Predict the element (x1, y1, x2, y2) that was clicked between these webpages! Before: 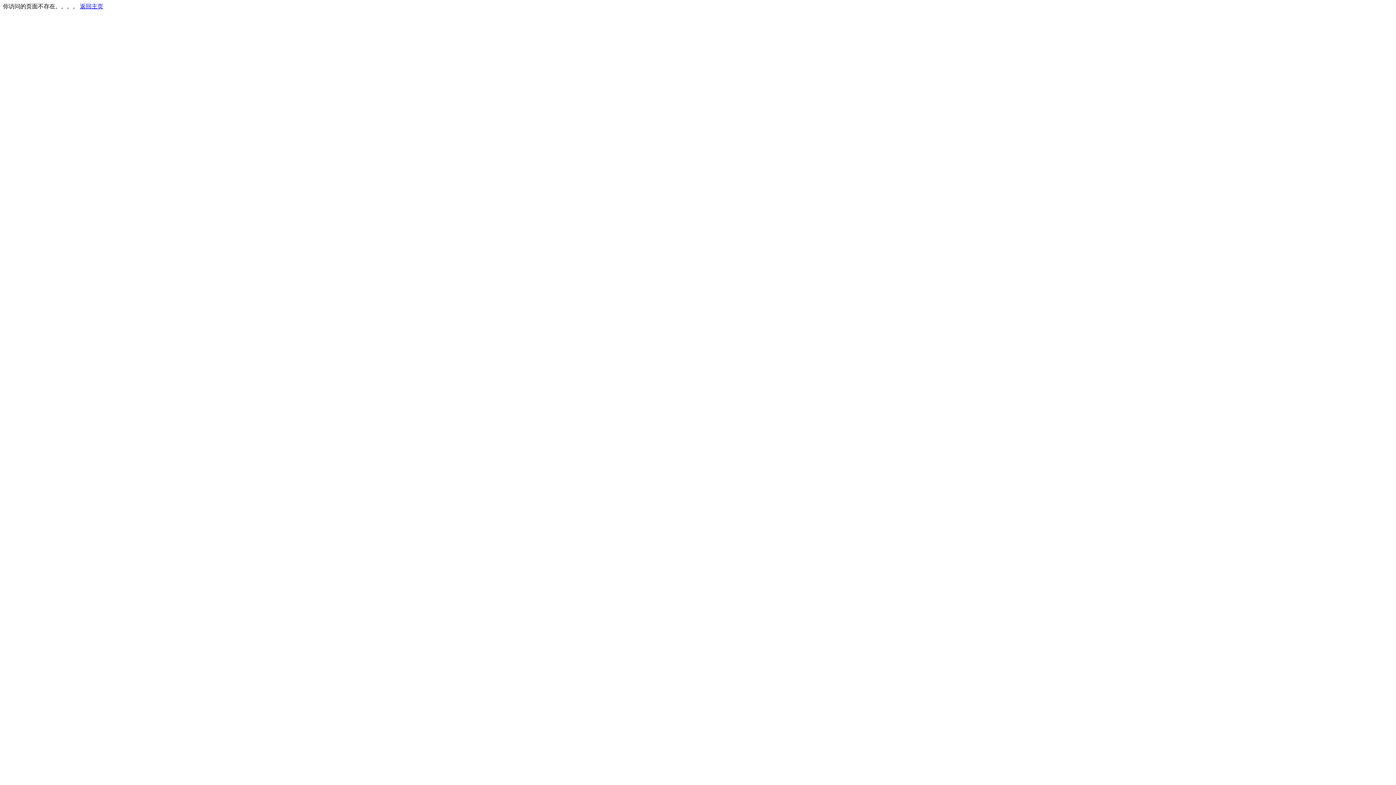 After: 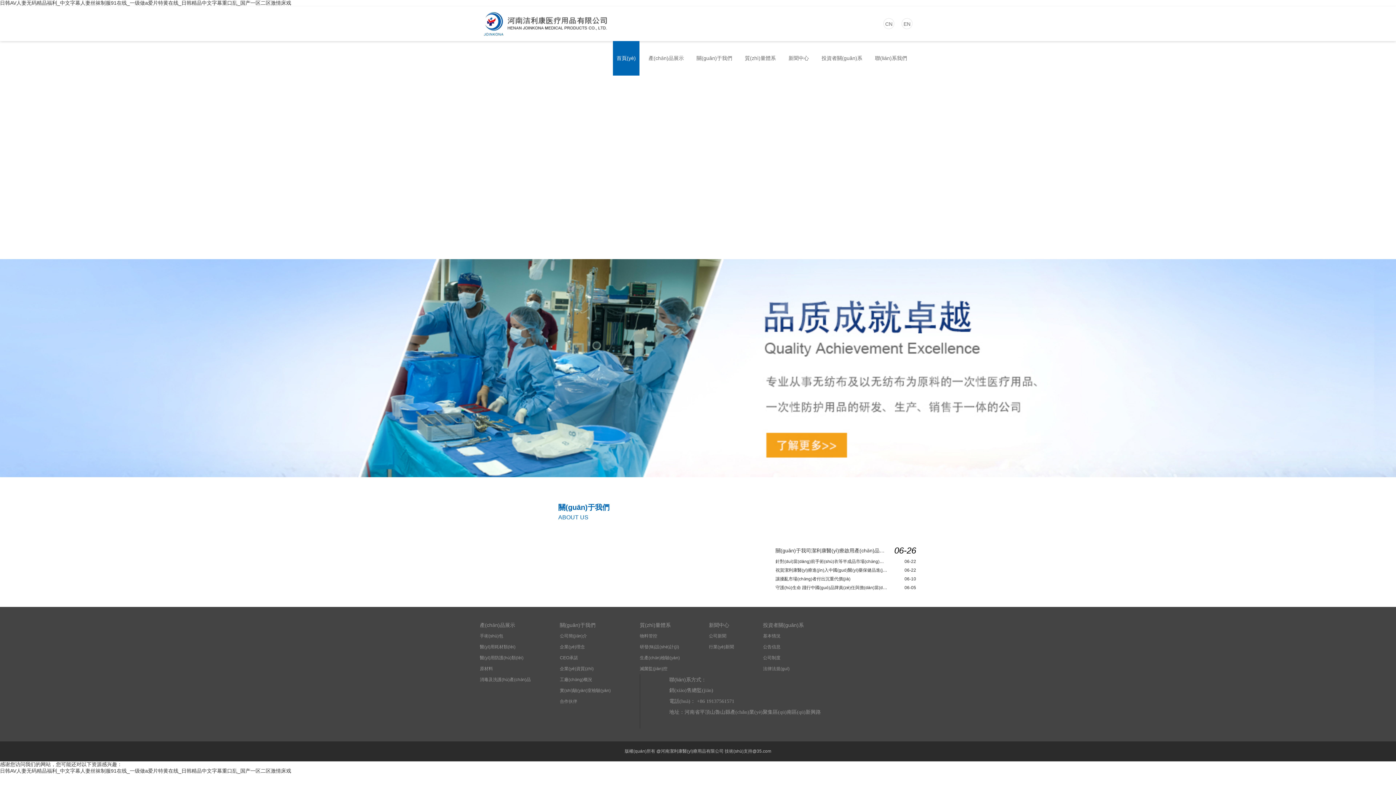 Action: label: 返回主页 bbox: (80, 3, 103, 9)